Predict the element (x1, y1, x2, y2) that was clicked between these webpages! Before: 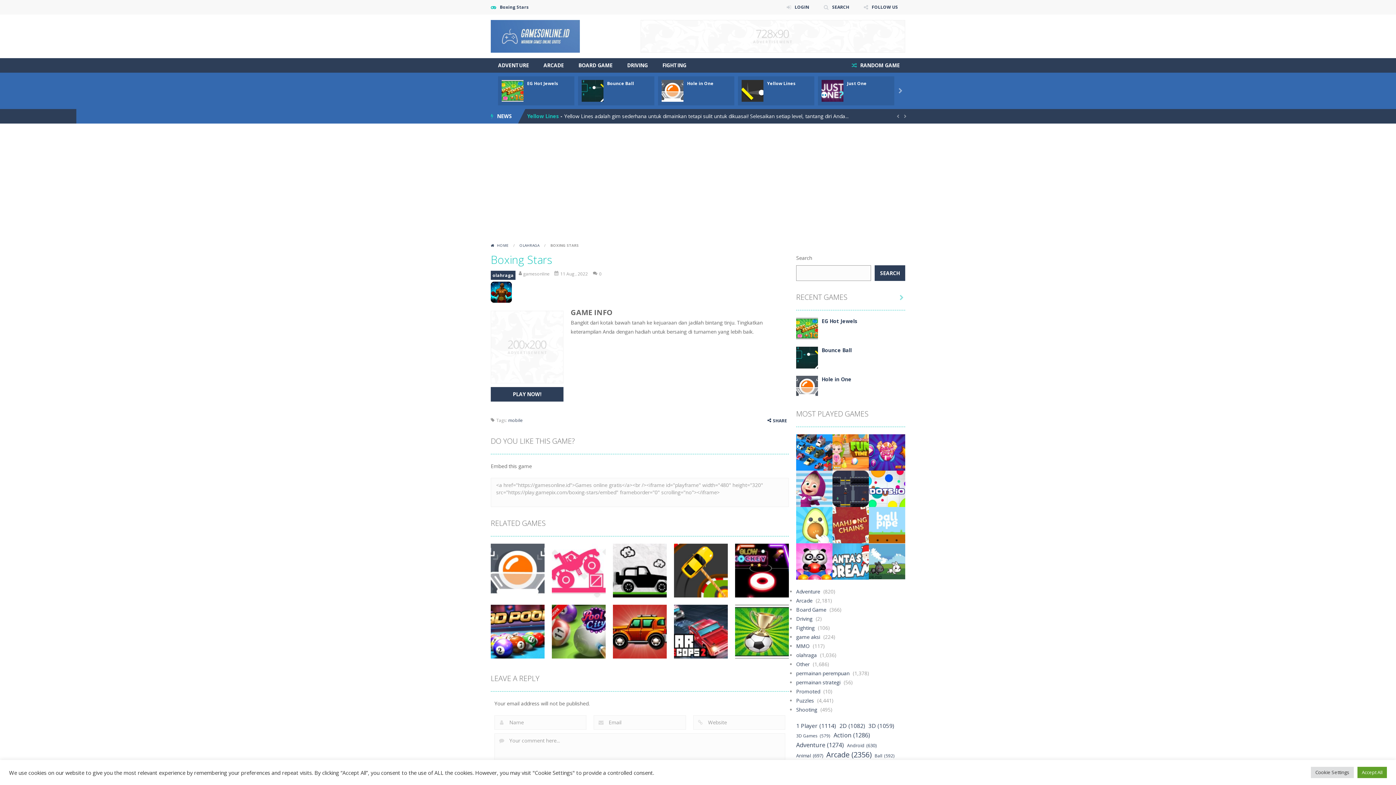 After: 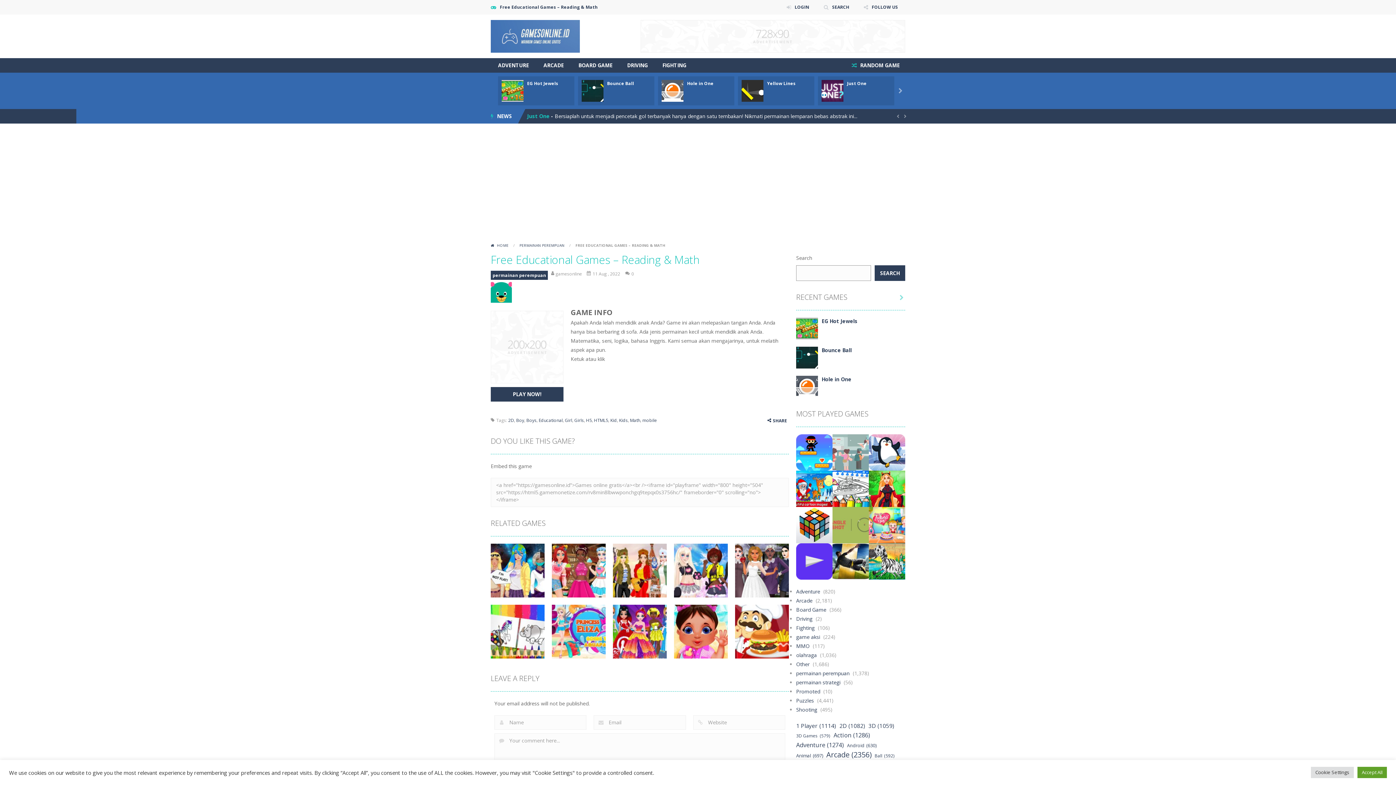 Action: bbox: (846, 58, 905, 72) label:  RANDOM GAME